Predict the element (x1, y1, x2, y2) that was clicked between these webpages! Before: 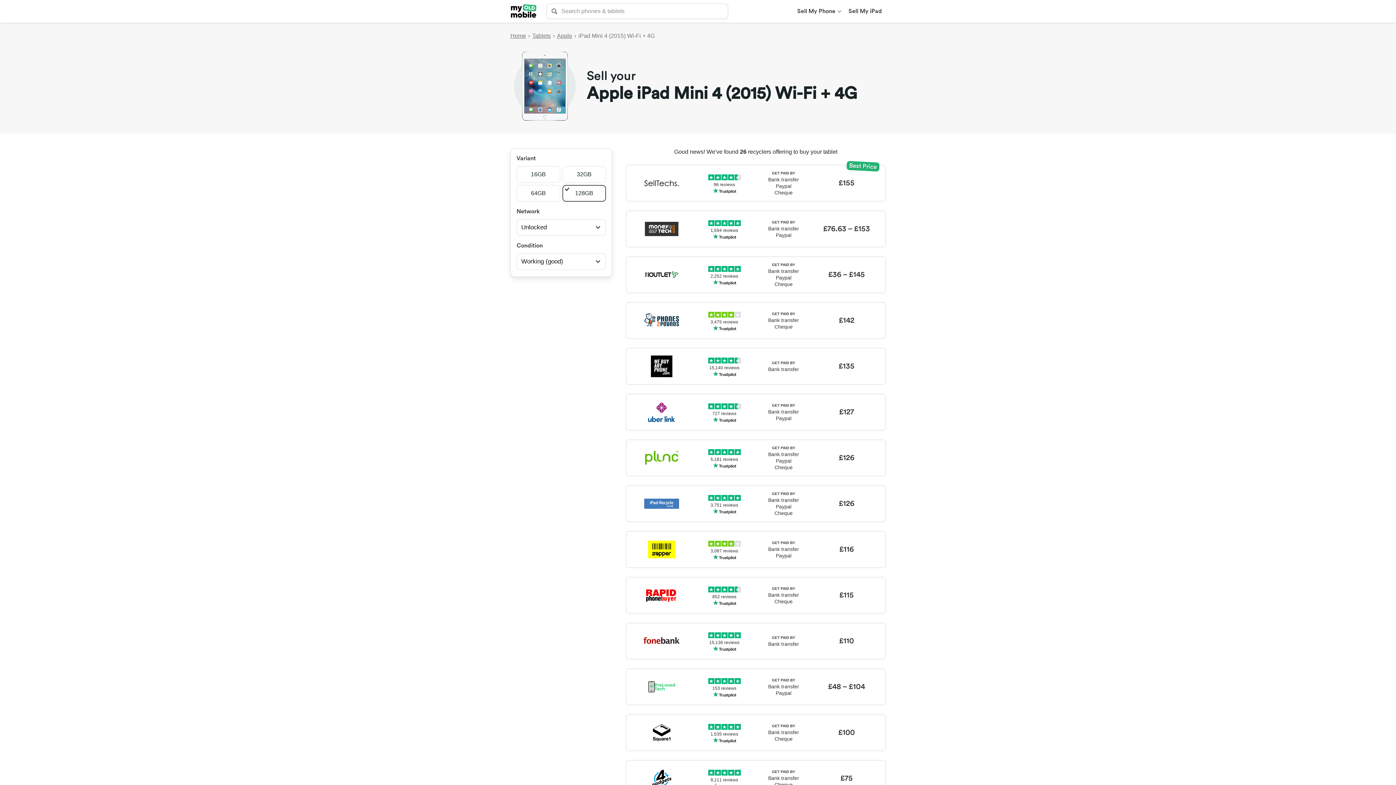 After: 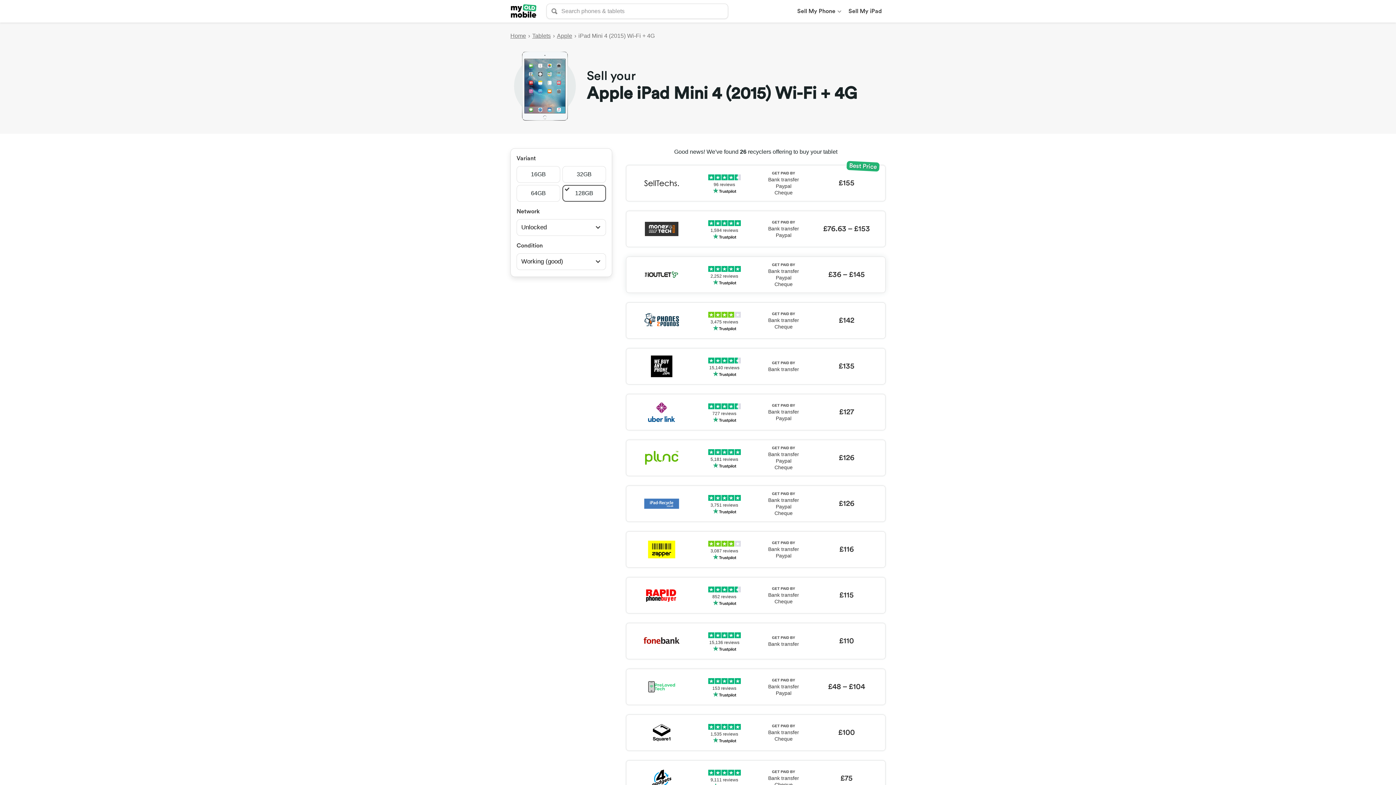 Action: label: 2,252 reviews
GET PAID BY
Bank transfer
Paypal
Cheque
£36 – £145 bbox: (626, 256, 885, 293)